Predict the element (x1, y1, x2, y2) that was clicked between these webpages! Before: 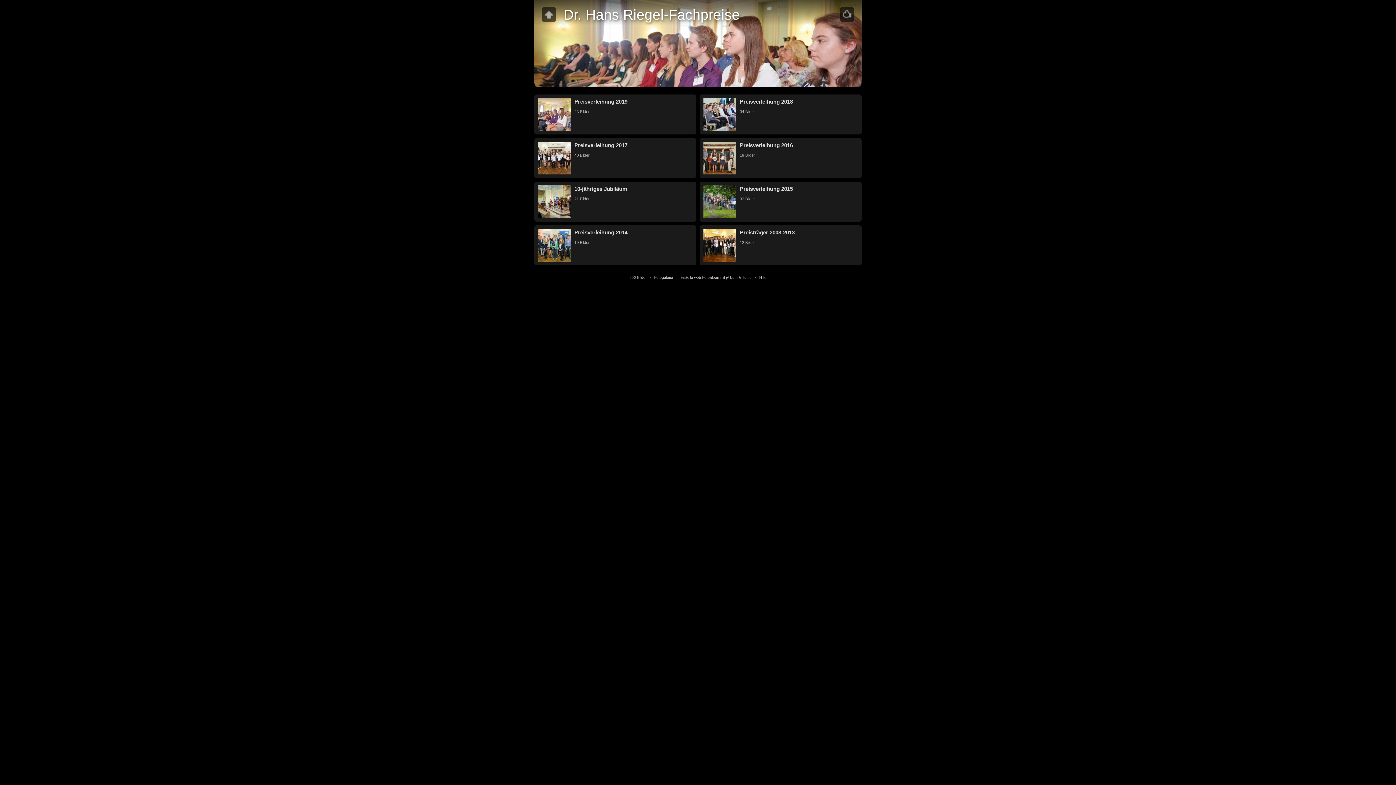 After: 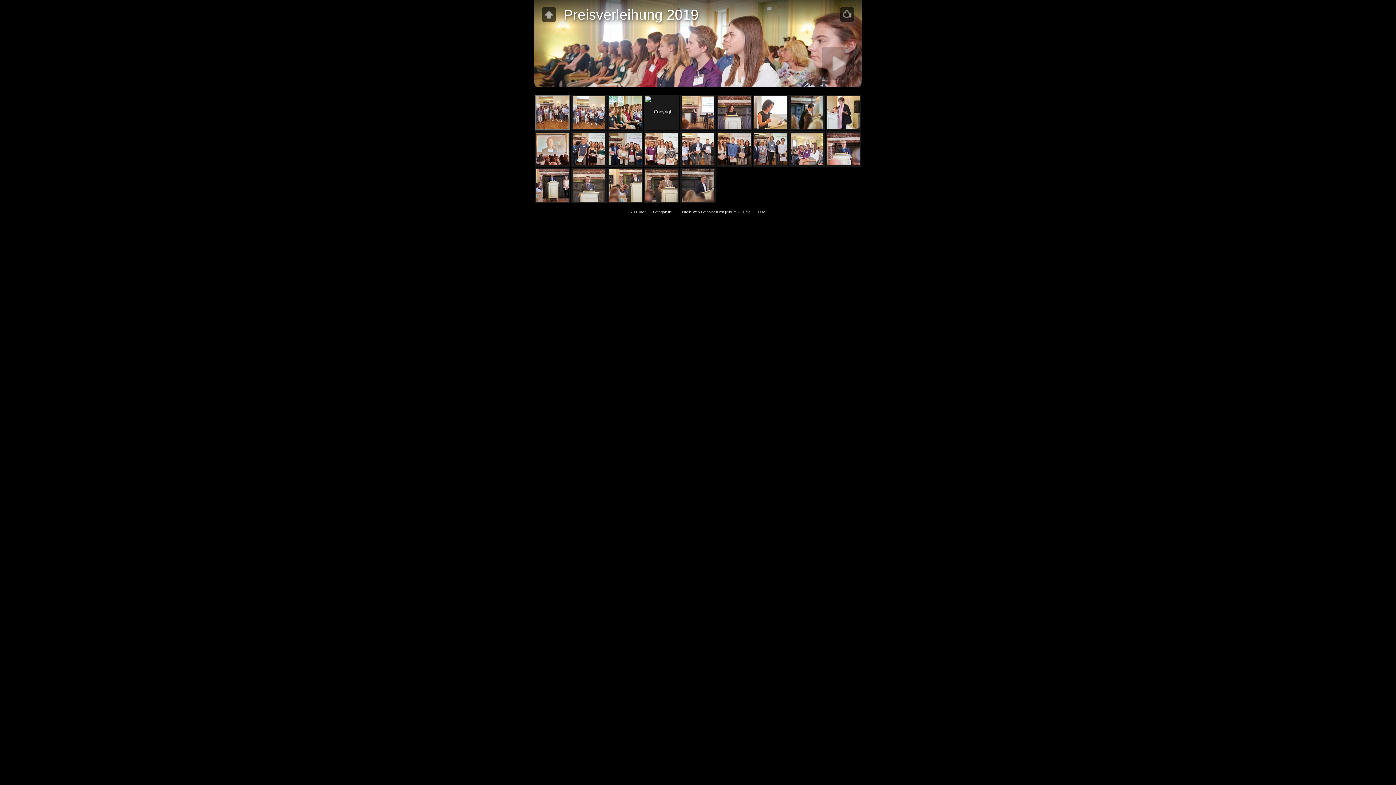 Action: bbox: (538, 98, 570, 130)